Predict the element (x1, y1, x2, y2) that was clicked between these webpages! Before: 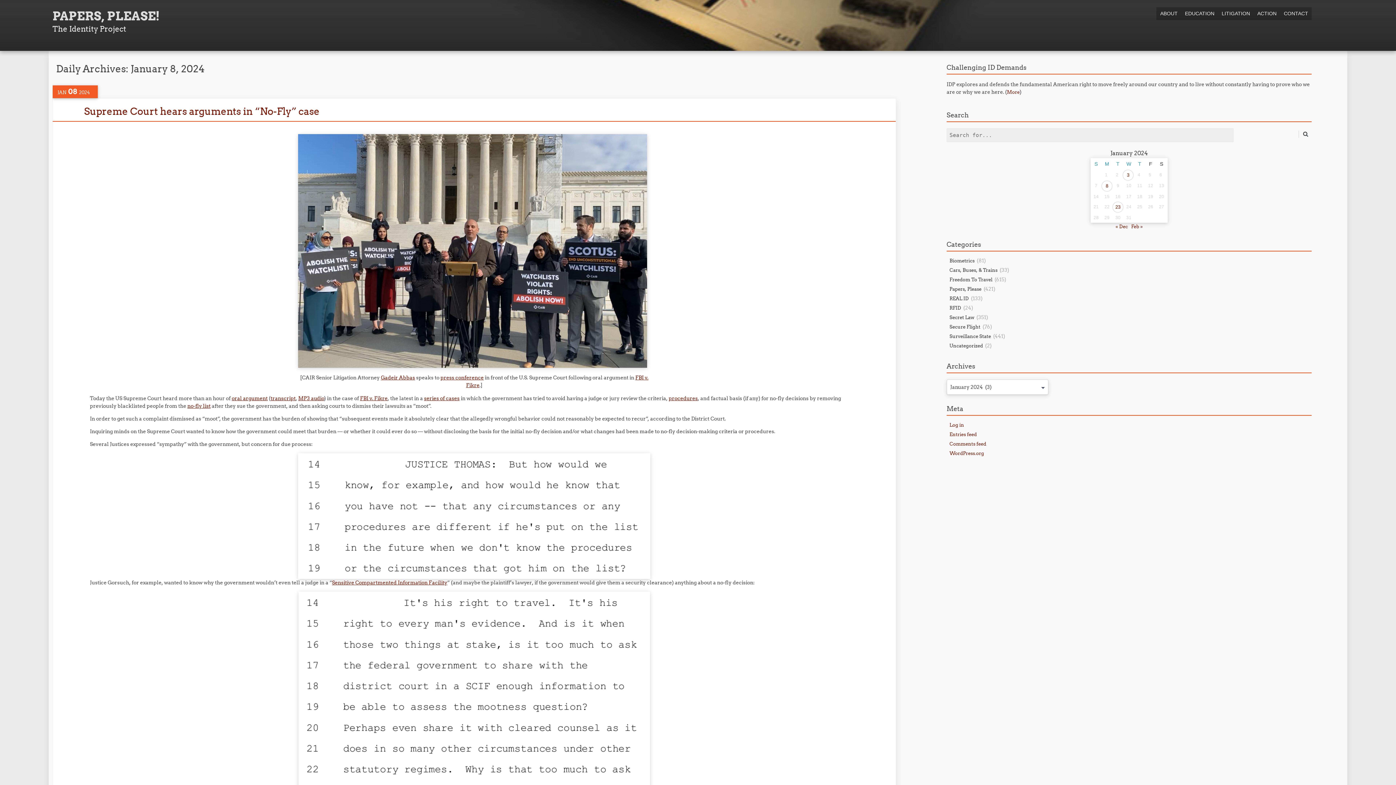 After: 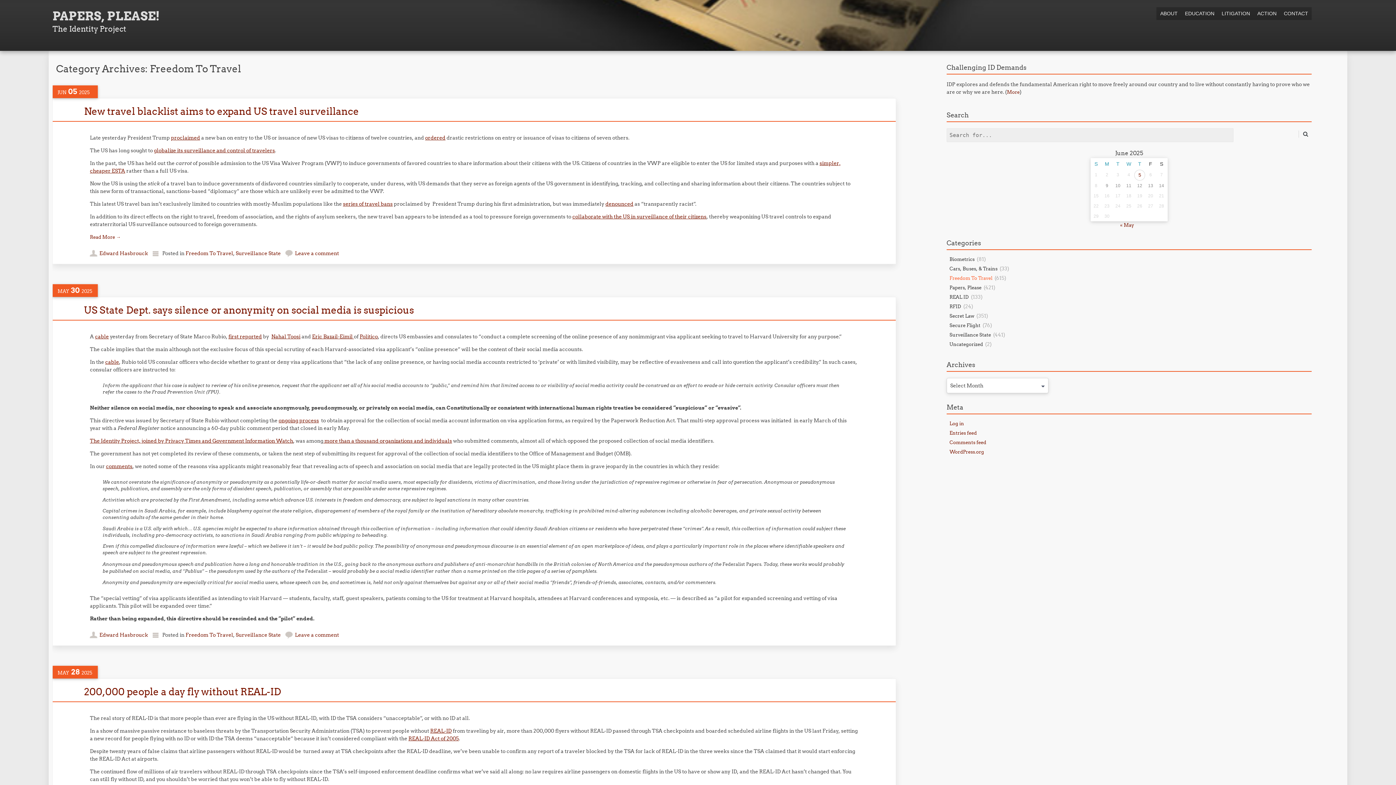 Action: label: Freedom To Travel bbox: (949, 276, 994, 282)